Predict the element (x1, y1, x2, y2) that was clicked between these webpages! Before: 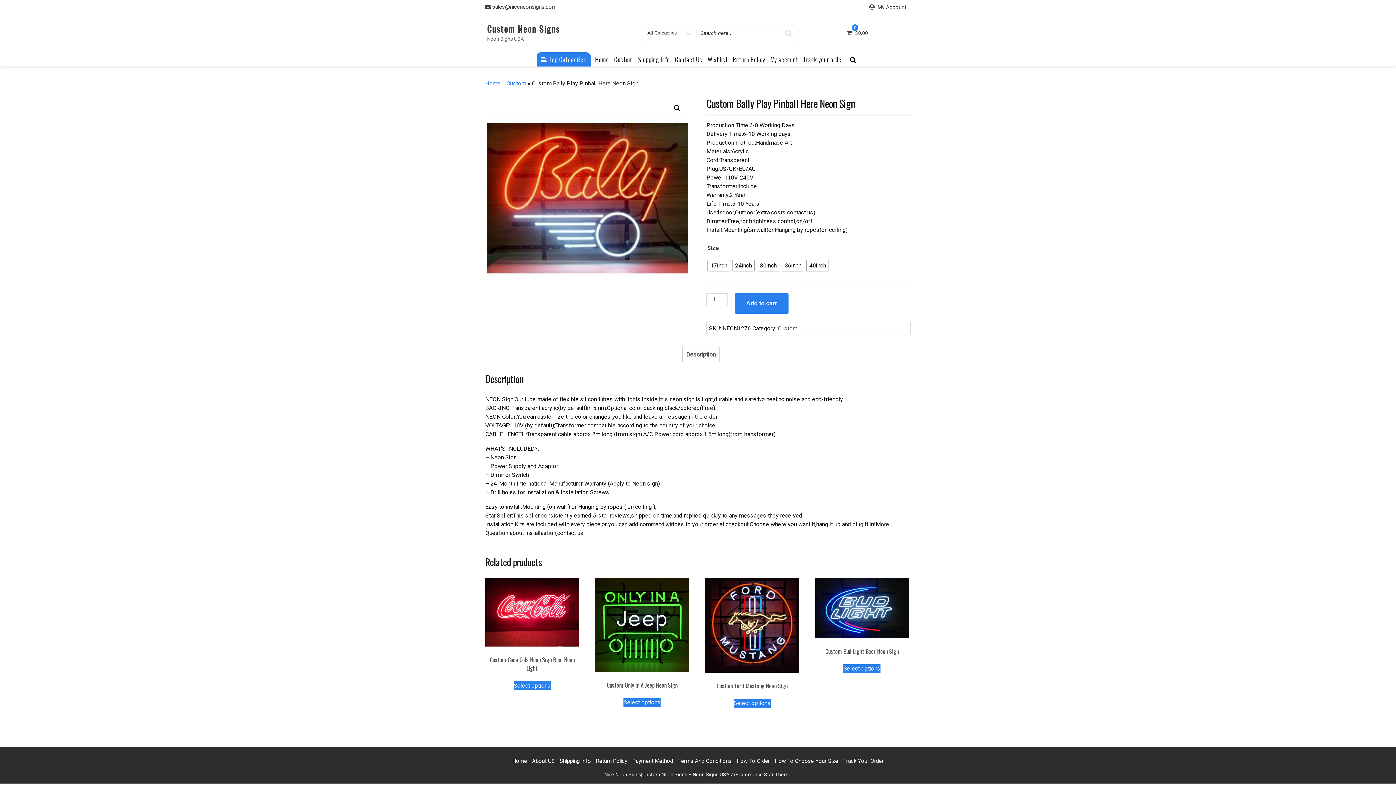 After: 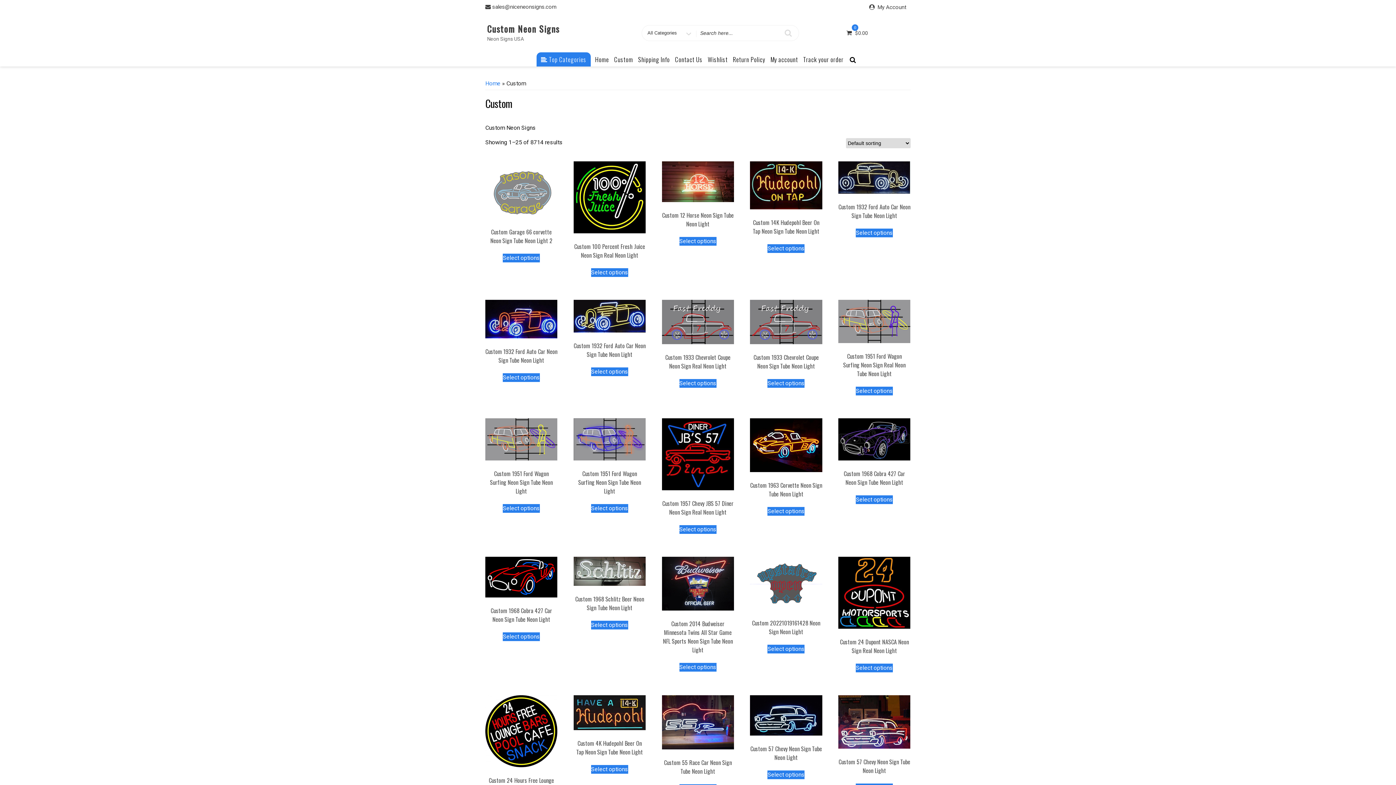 Action: bbox: (506, 80, 526, 86) label: Custom